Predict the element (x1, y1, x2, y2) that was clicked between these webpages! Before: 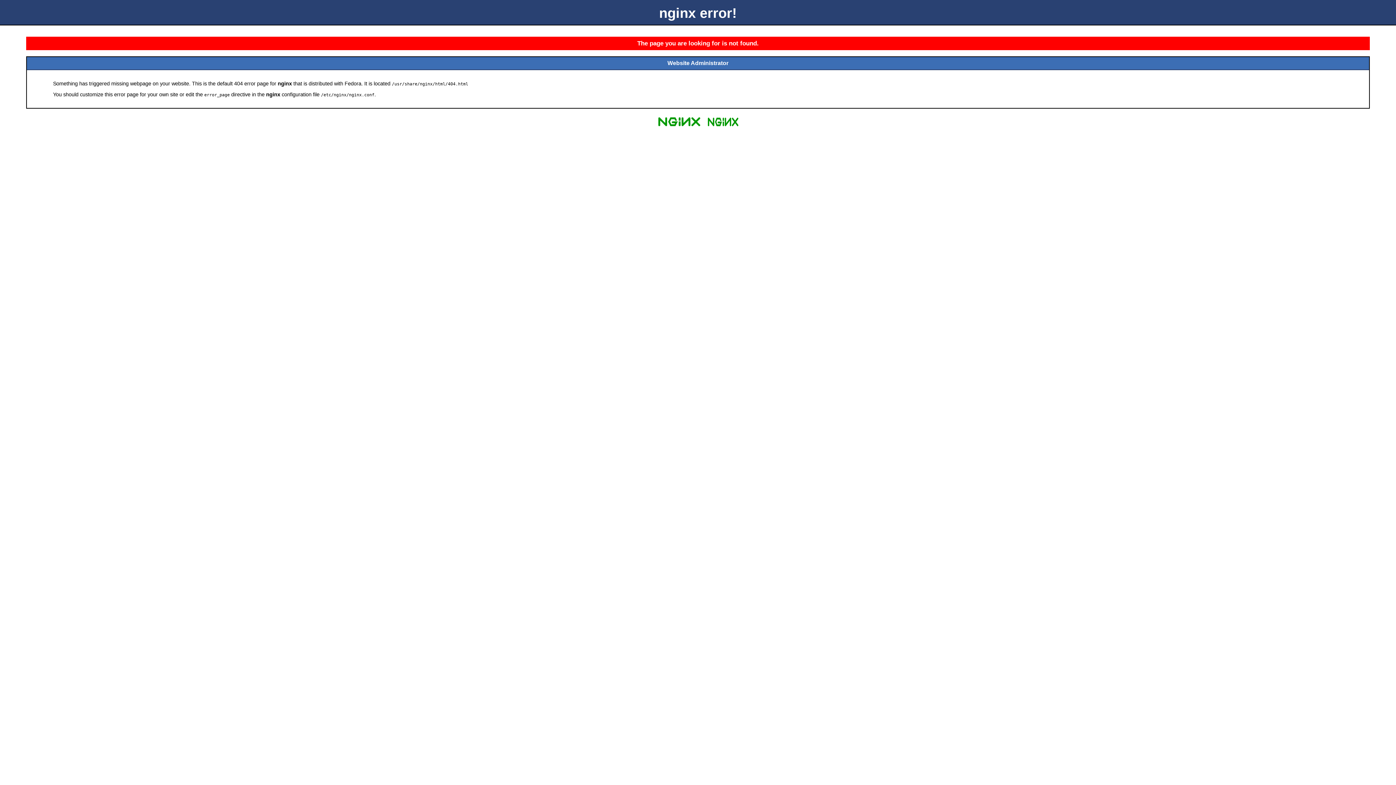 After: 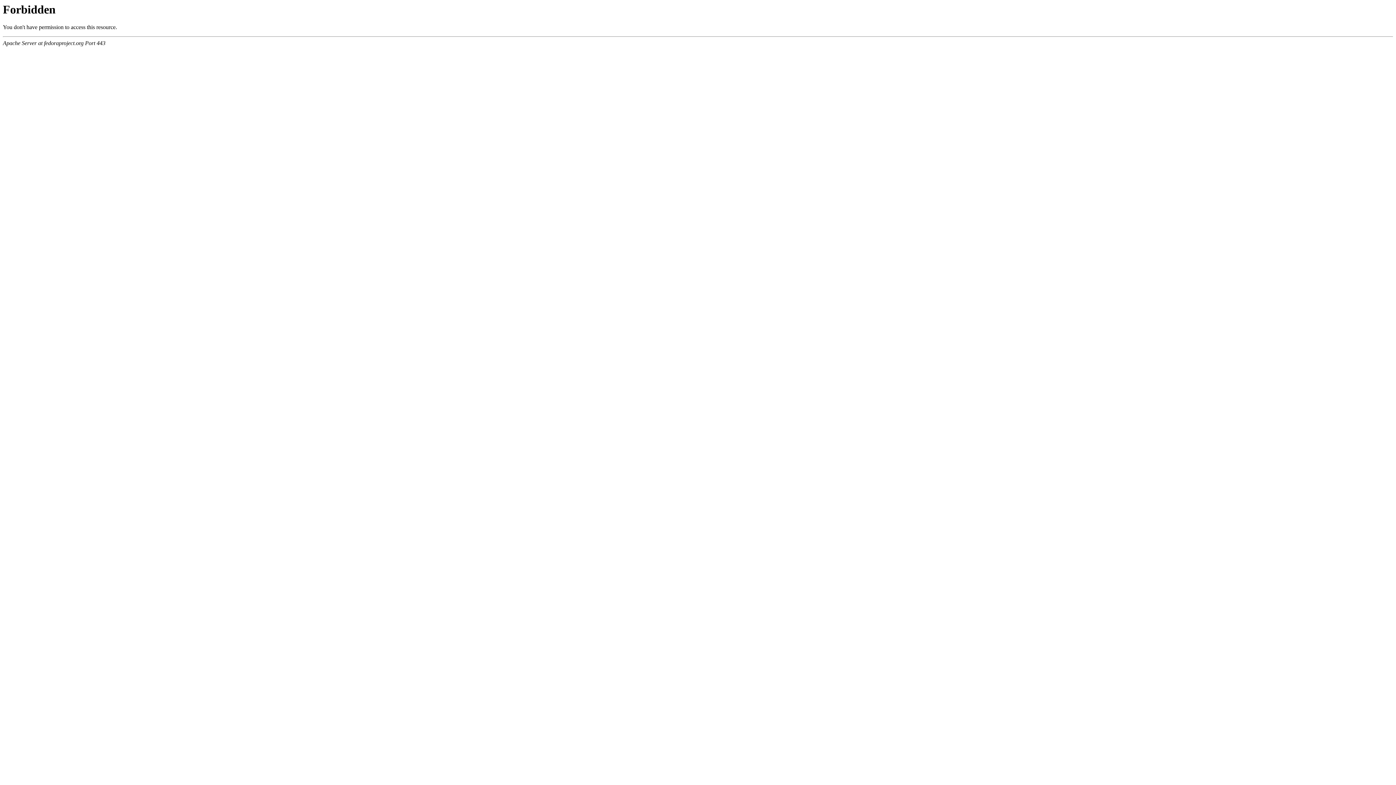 Action: bbox: (704, 125, 741, 131)